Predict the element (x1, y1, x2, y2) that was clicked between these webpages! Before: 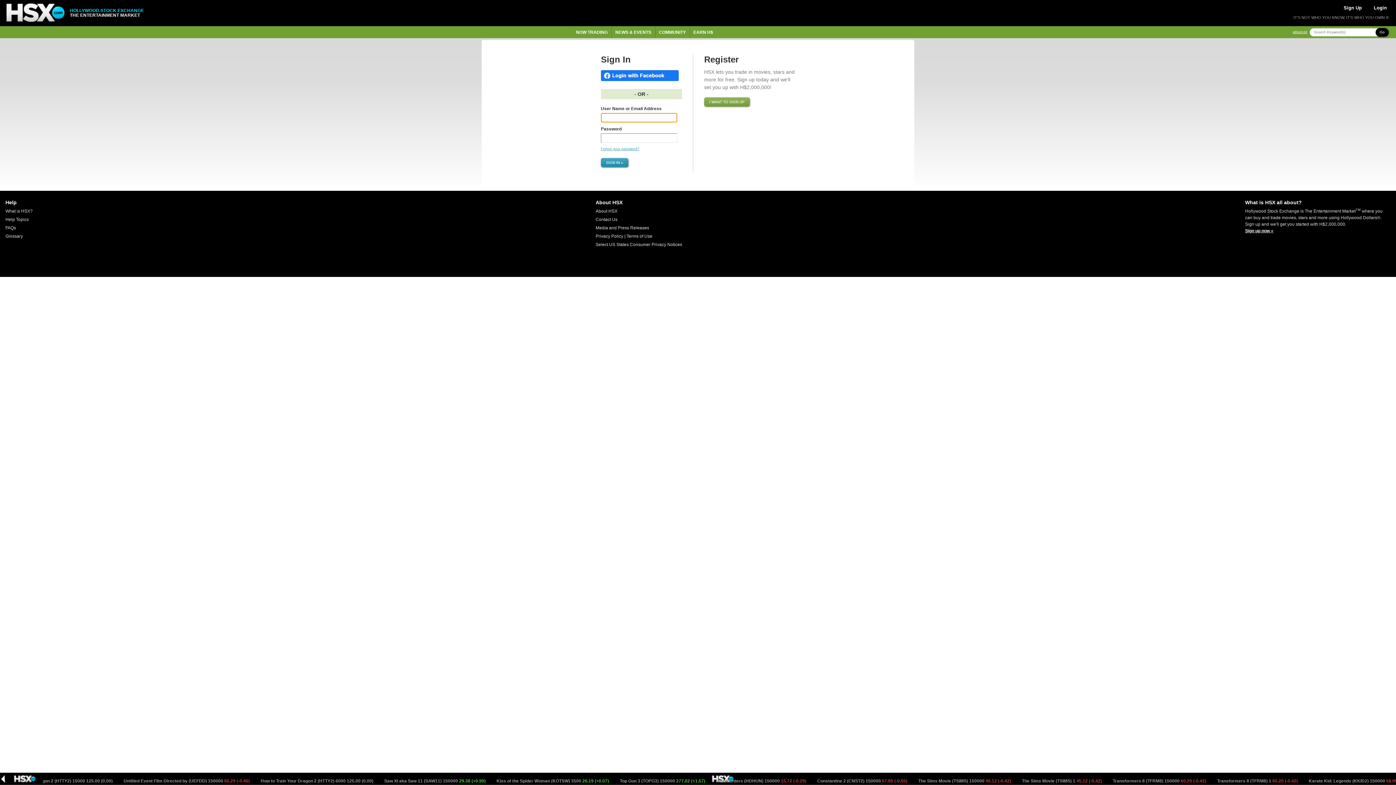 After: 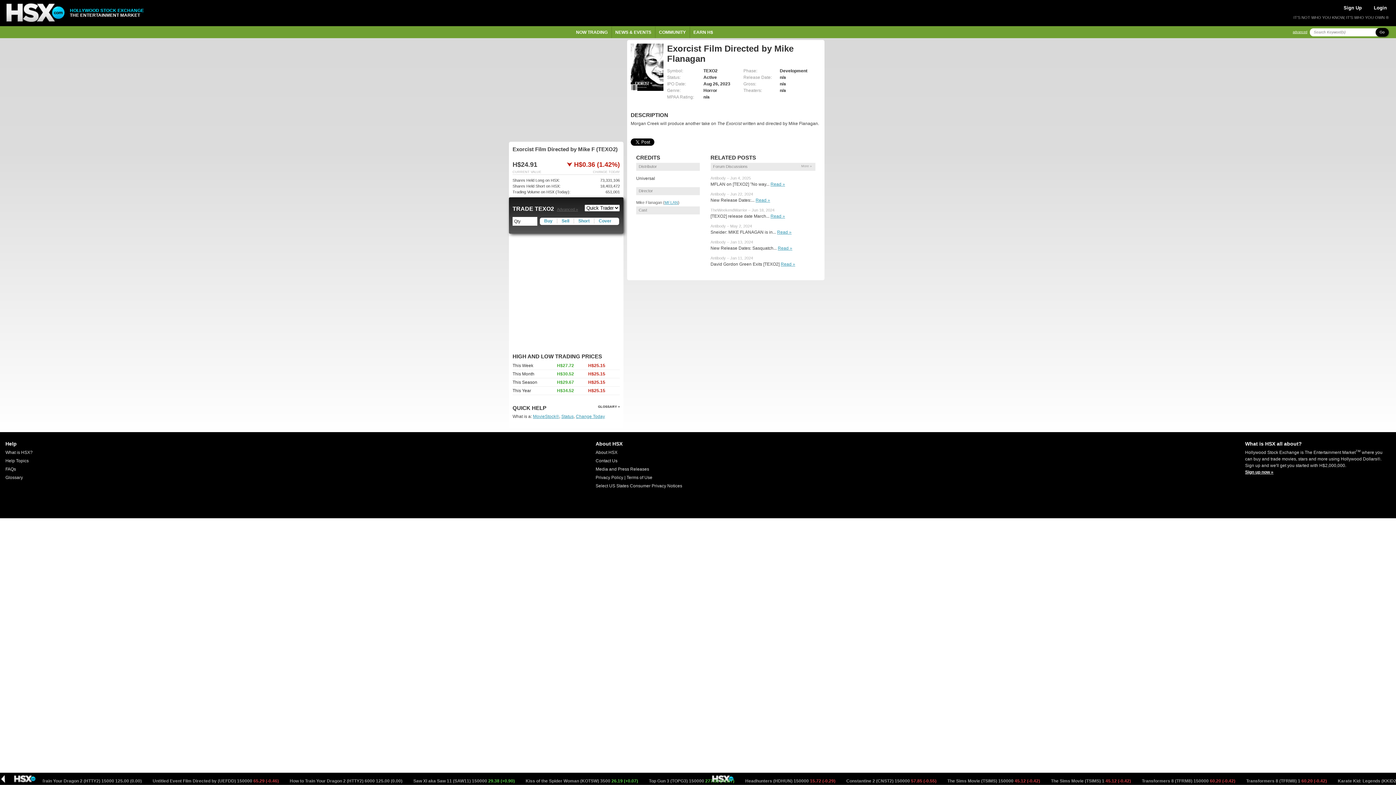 Action: label: Exorcist Film Directed by Mike F (TEXO2) 1 24.91 (-0.36)  bbox: (45, 778, 161, 784)